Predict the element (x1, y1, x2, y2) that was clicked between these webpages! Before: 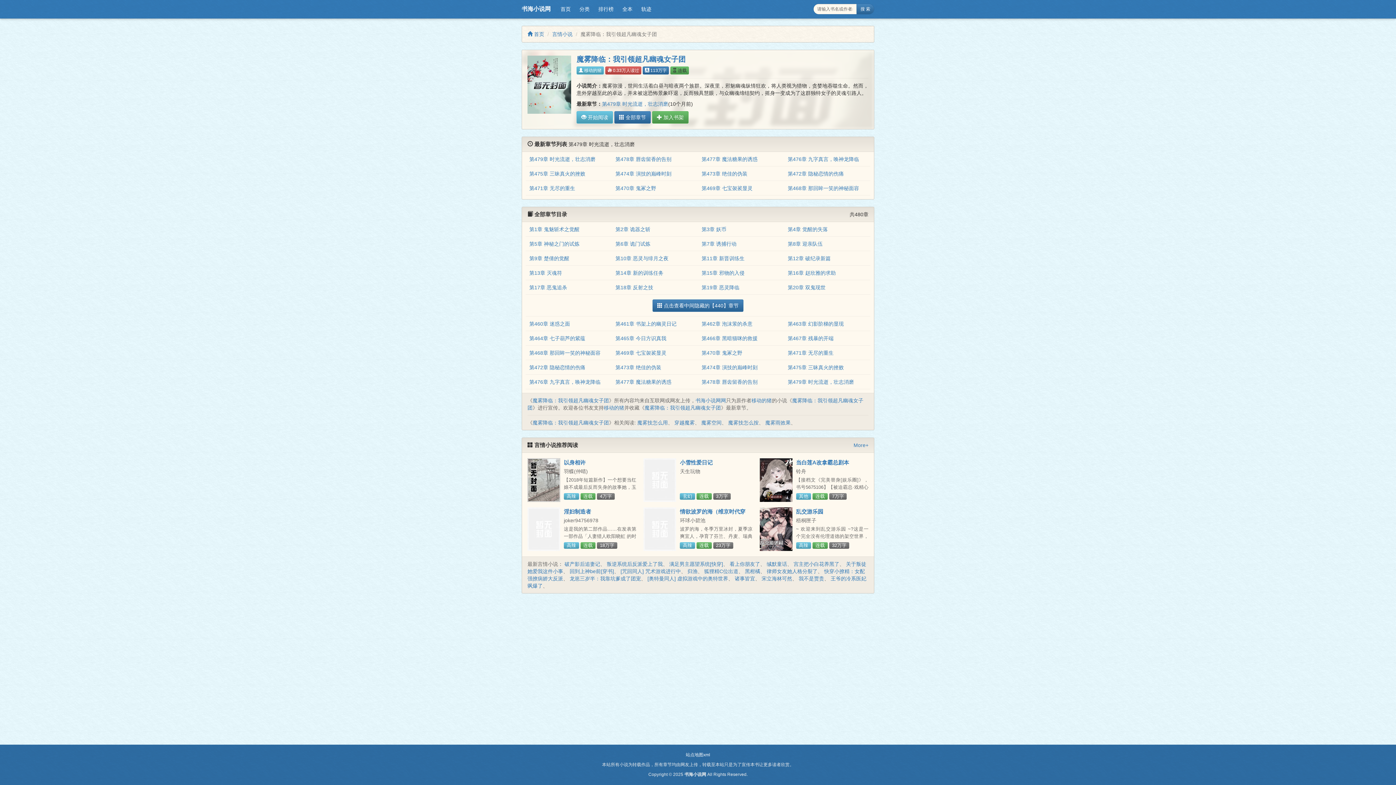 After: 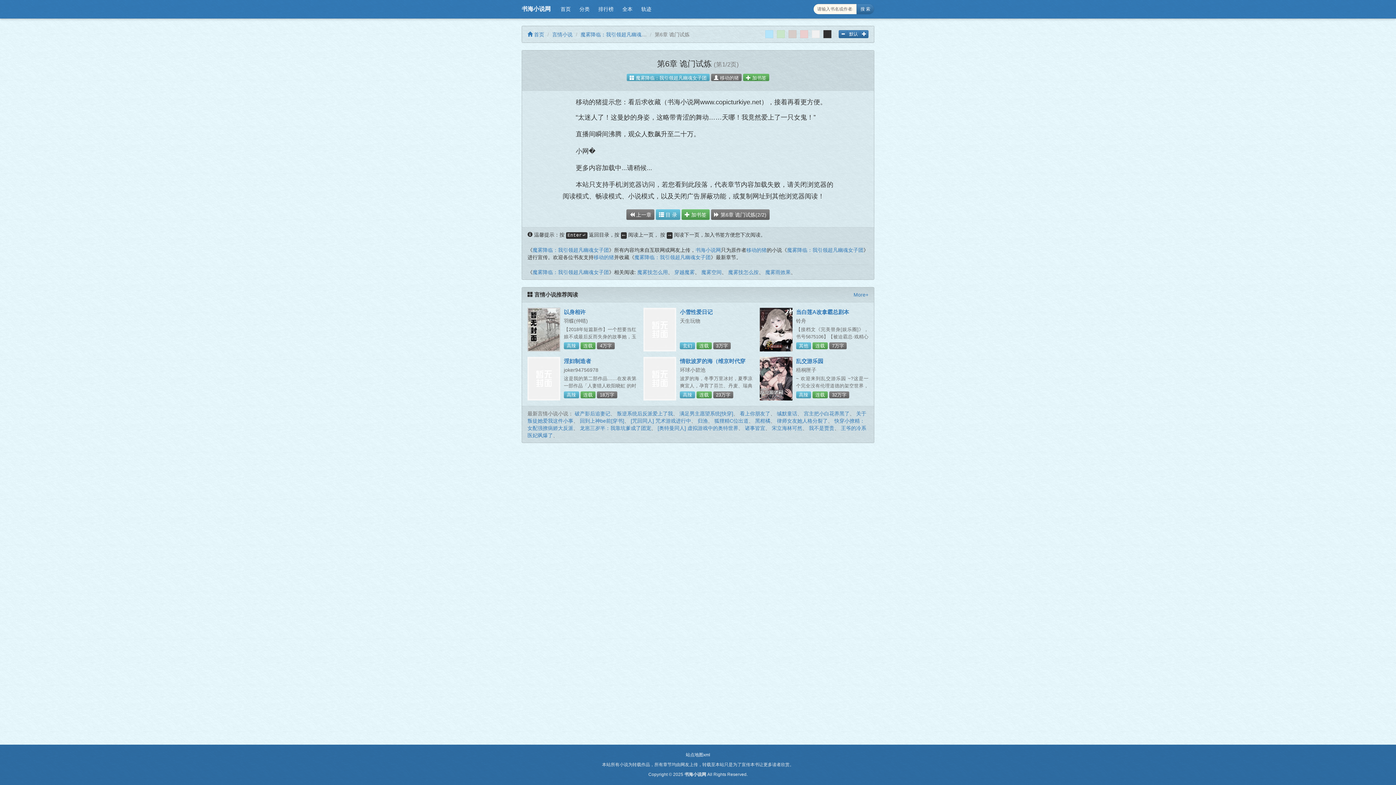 Action: bbox: (615, 241, 650, 247) label: 第6章 诡门试炼